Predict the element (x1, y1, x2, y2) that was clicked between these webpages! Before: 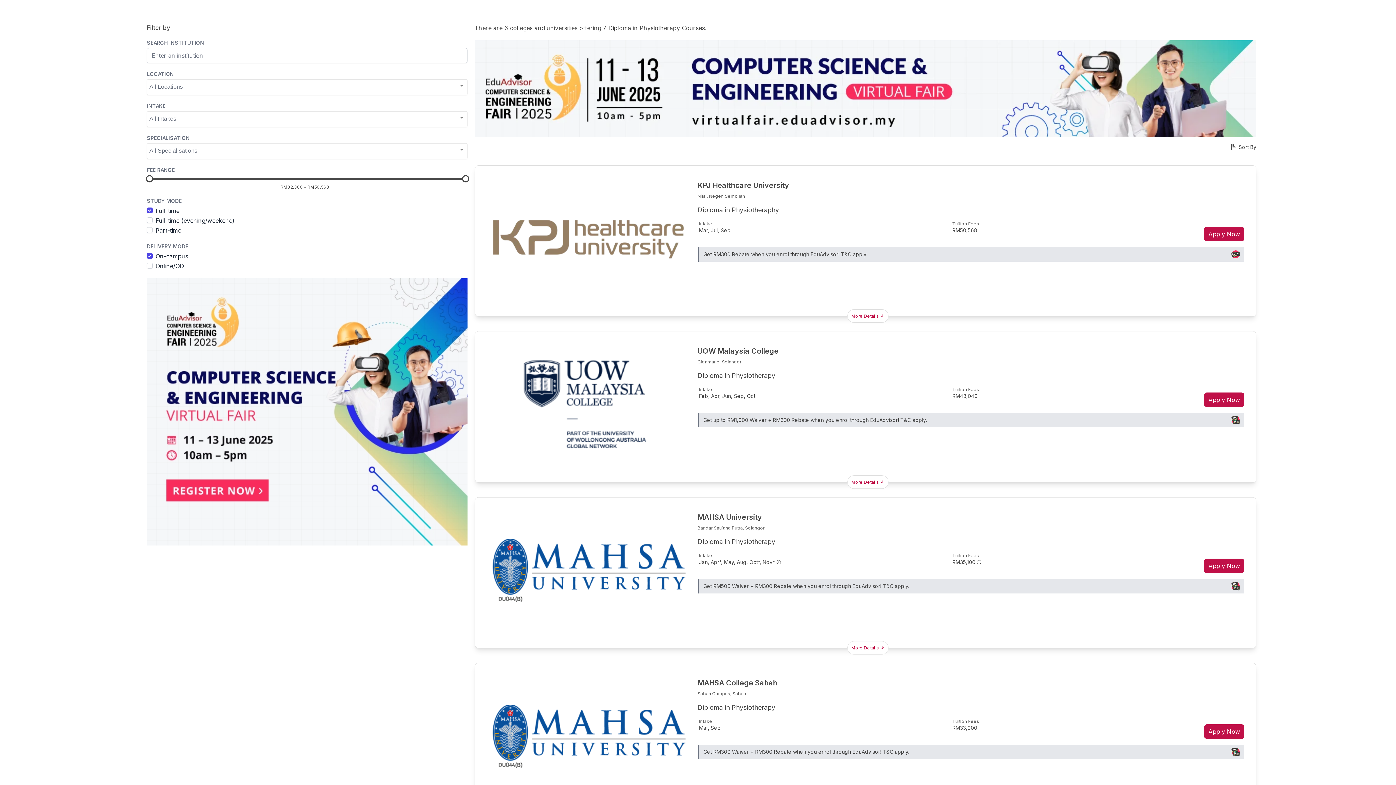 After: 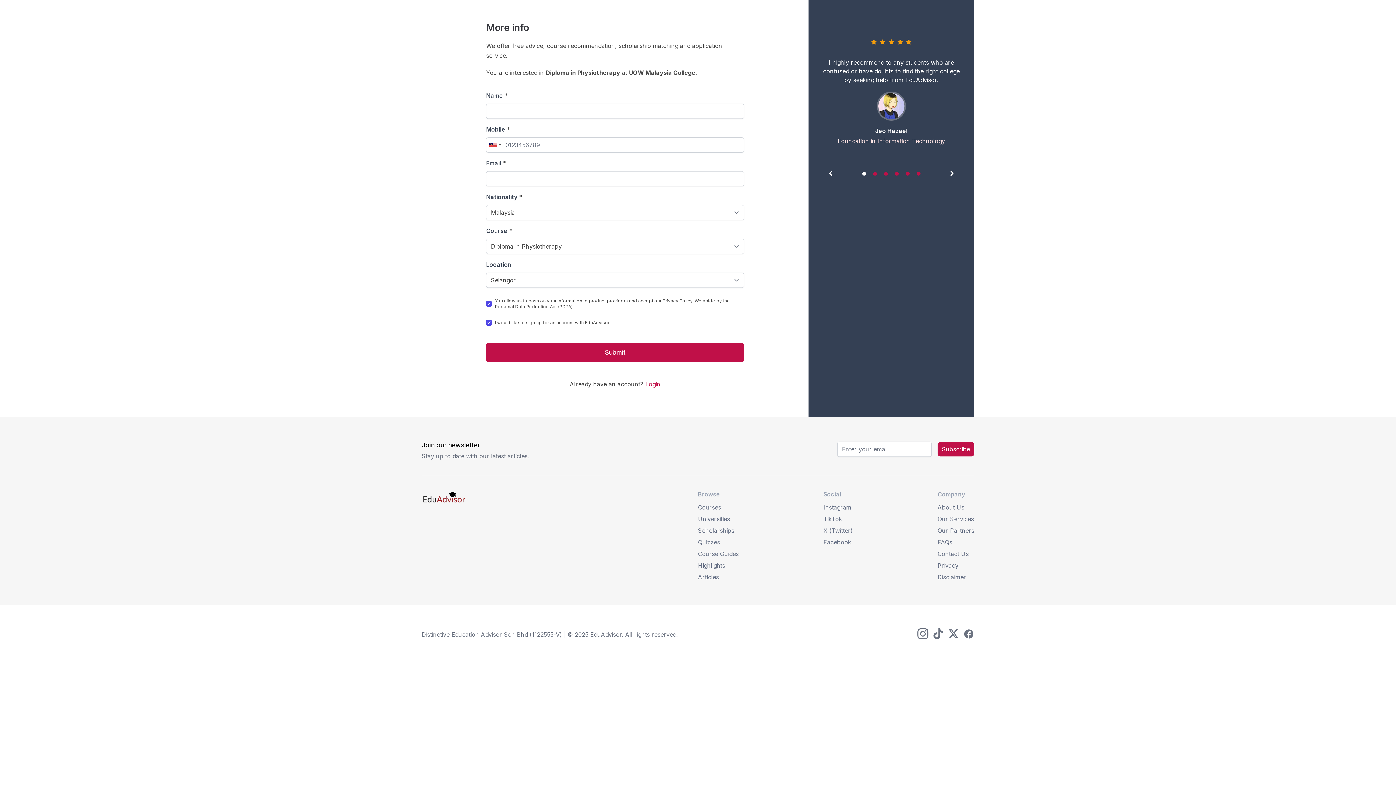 Action: bbox: (1204, 392, 1244, 407) label: Apply Now